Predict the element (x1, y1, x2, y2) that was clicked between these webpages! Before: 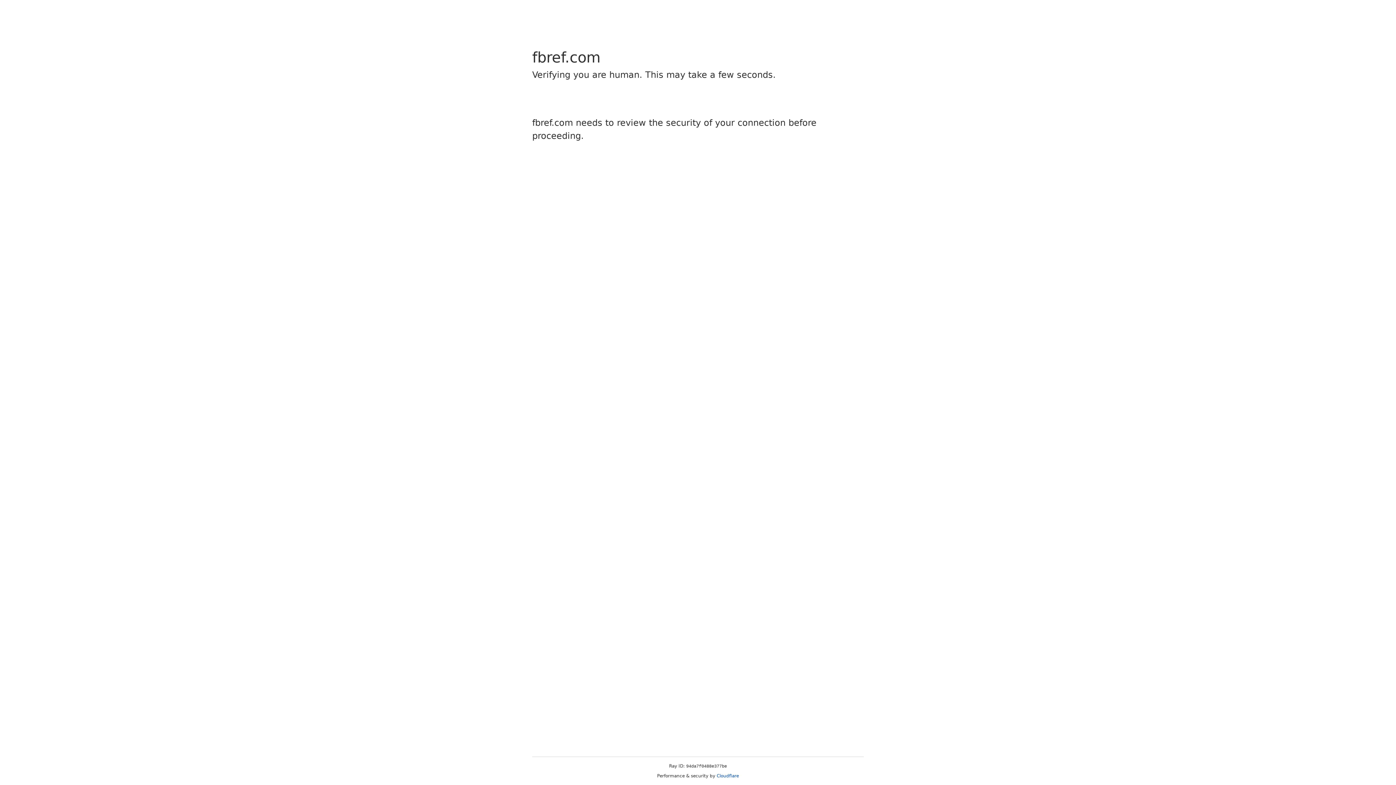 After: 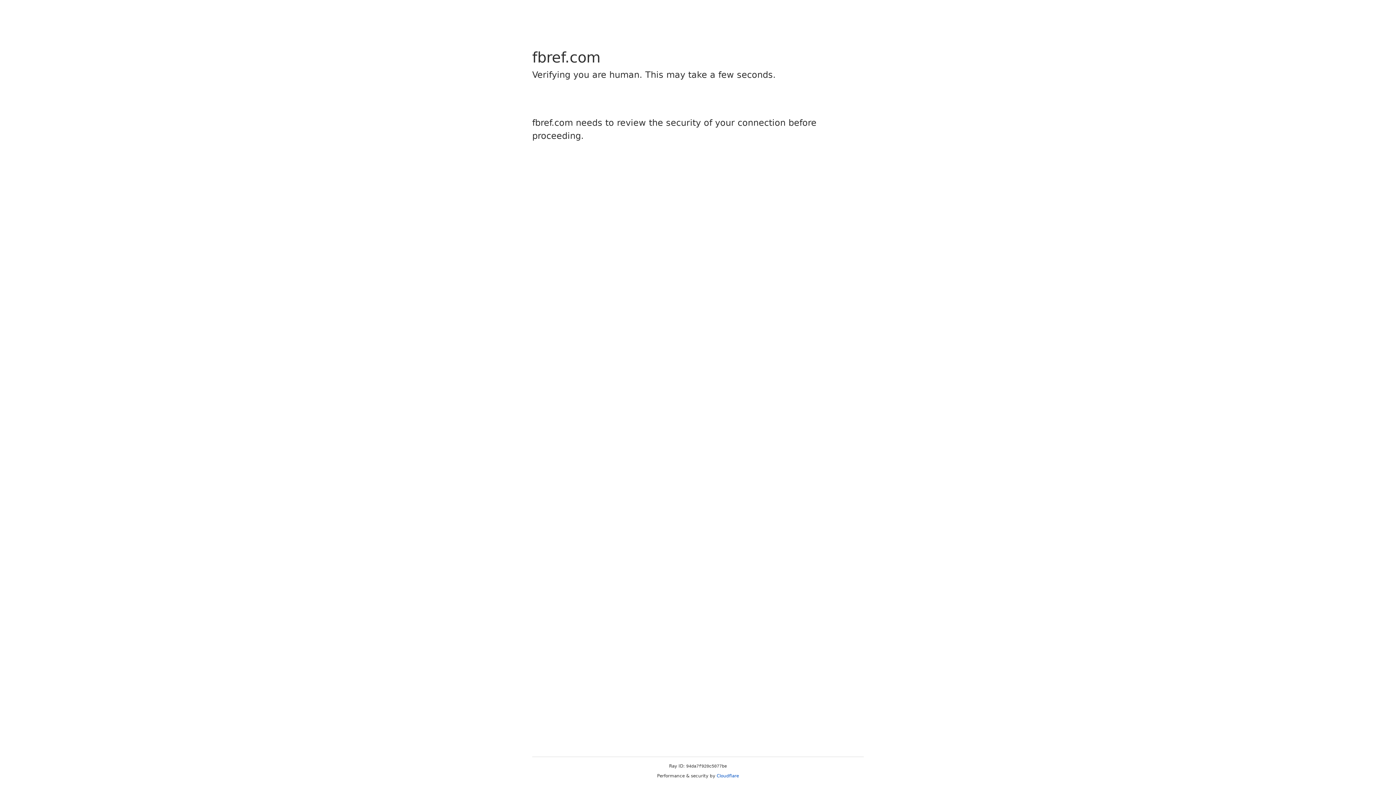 Action: bbox: (716, 773, 739, 778) label: Cloudflare